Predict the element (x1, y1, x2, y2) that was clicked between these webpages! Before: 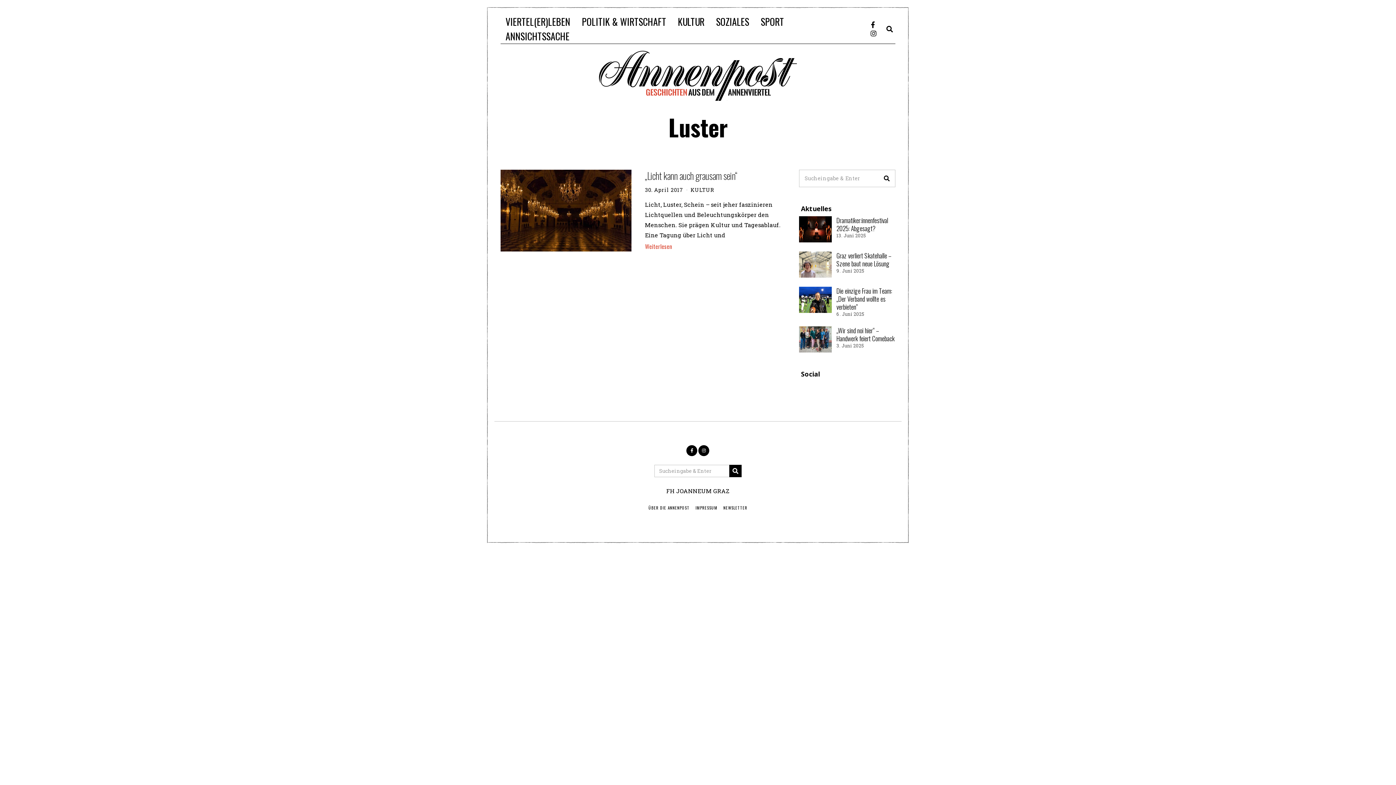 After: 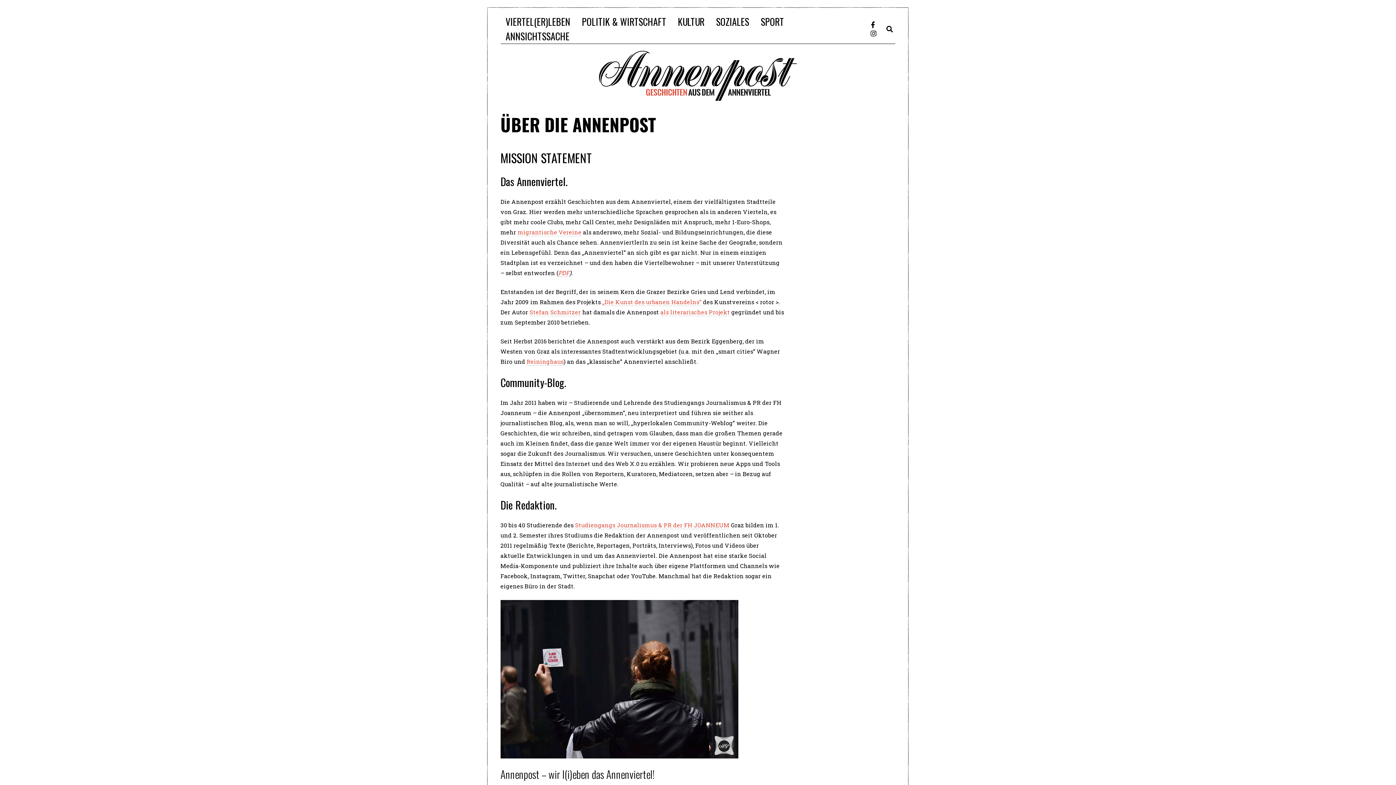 Action: bbox: (648, 505, 689, 511) label: ÜBER DIE ANNENPOST